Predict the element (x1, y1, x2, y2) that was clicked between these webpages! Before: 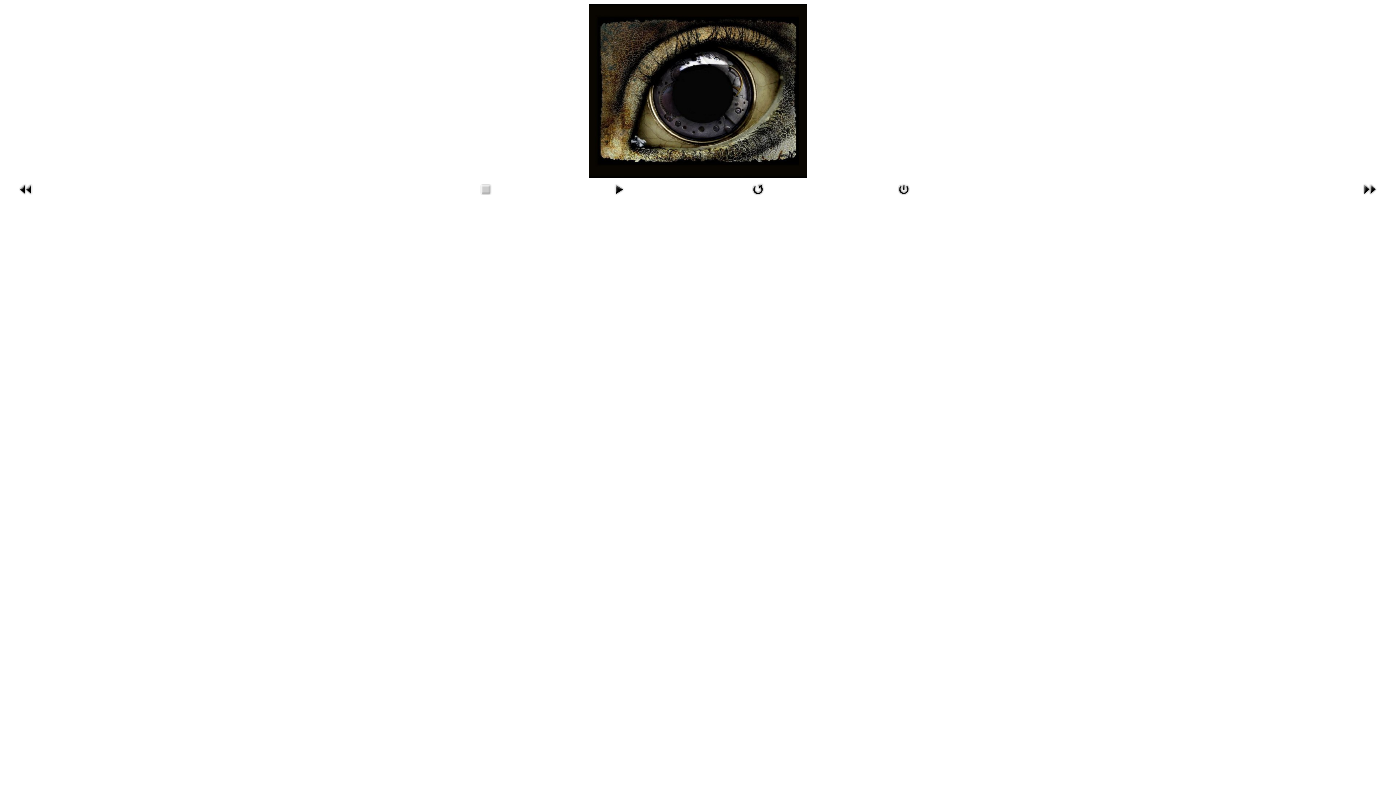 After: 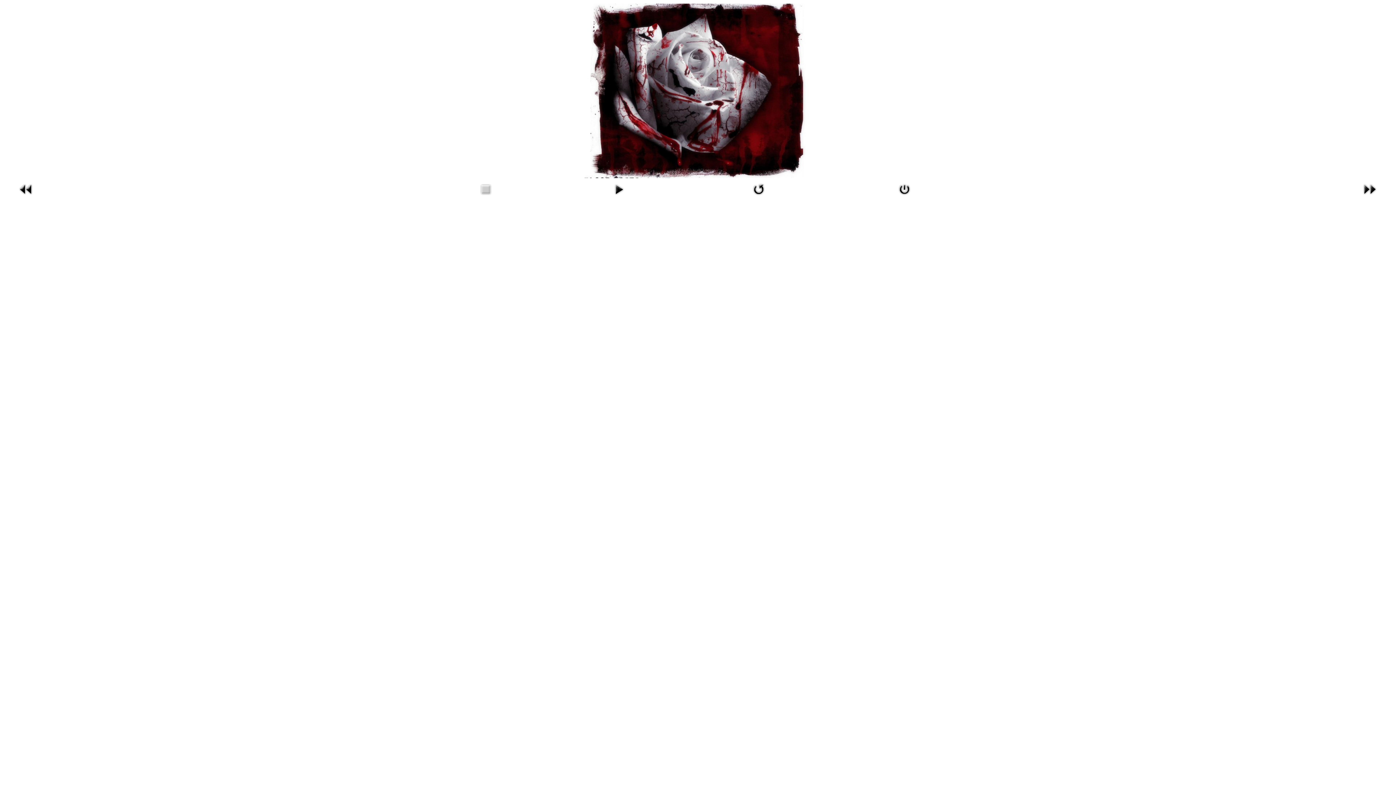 Action: bbox: (17, 193, 34, 199)